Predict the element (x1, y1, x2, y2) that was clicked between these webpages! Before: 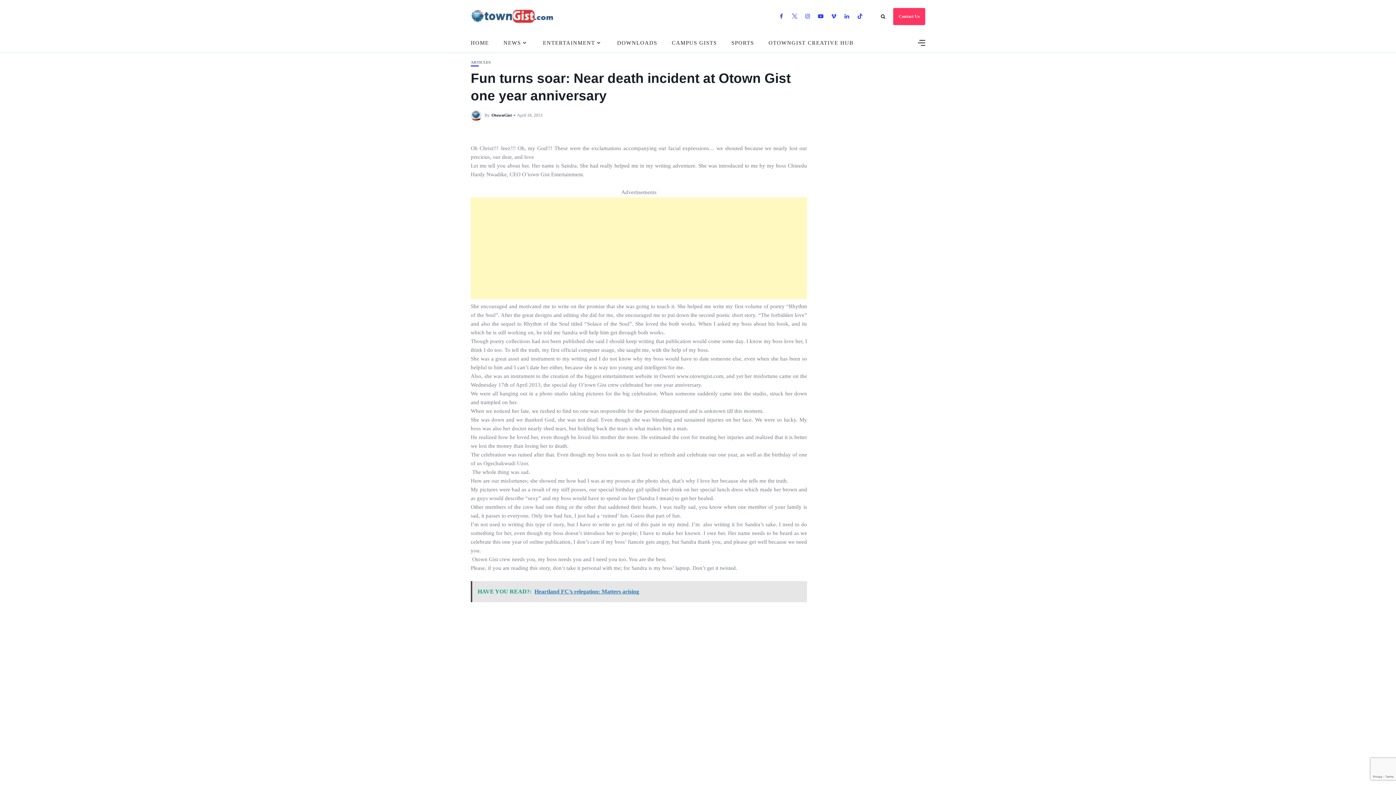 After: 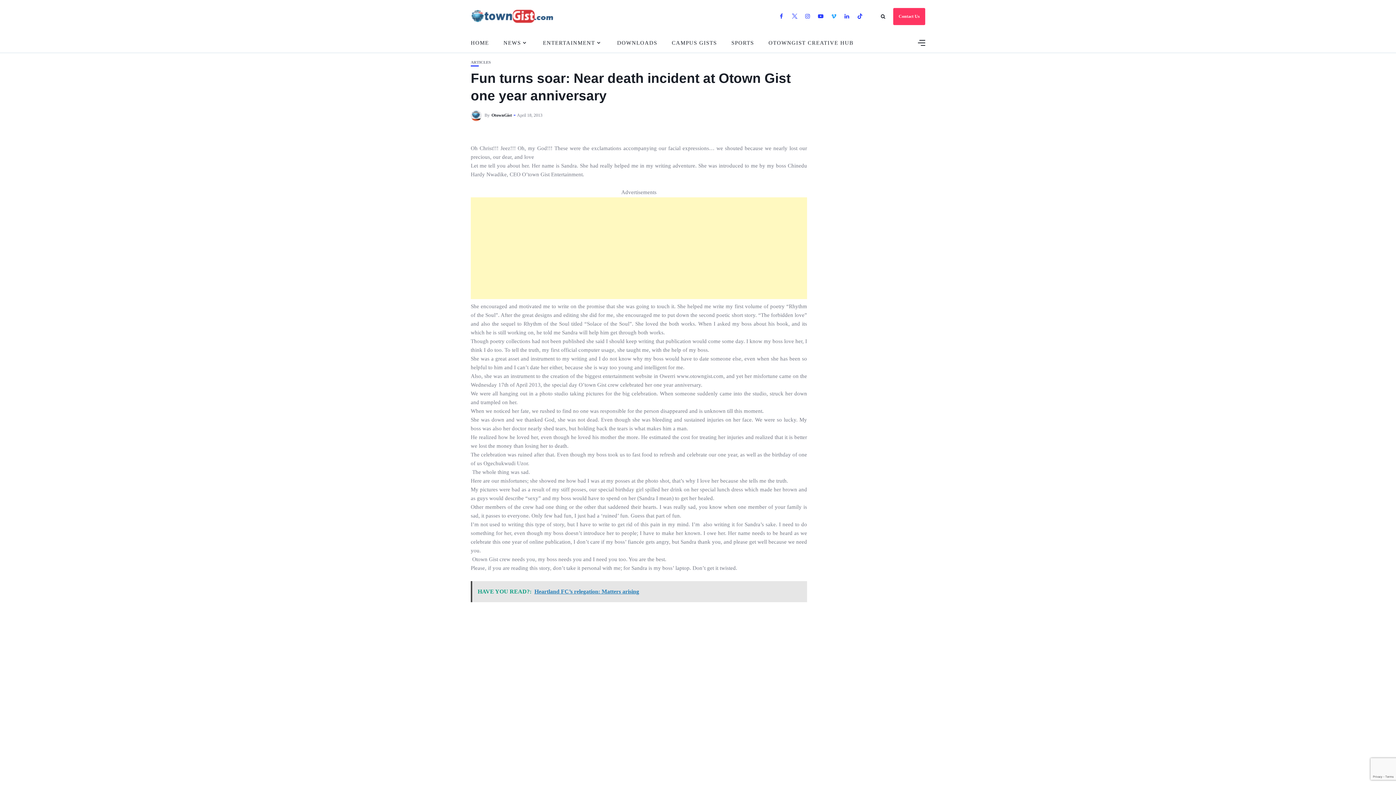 Action: bbox: (830, 13, 843, 19)